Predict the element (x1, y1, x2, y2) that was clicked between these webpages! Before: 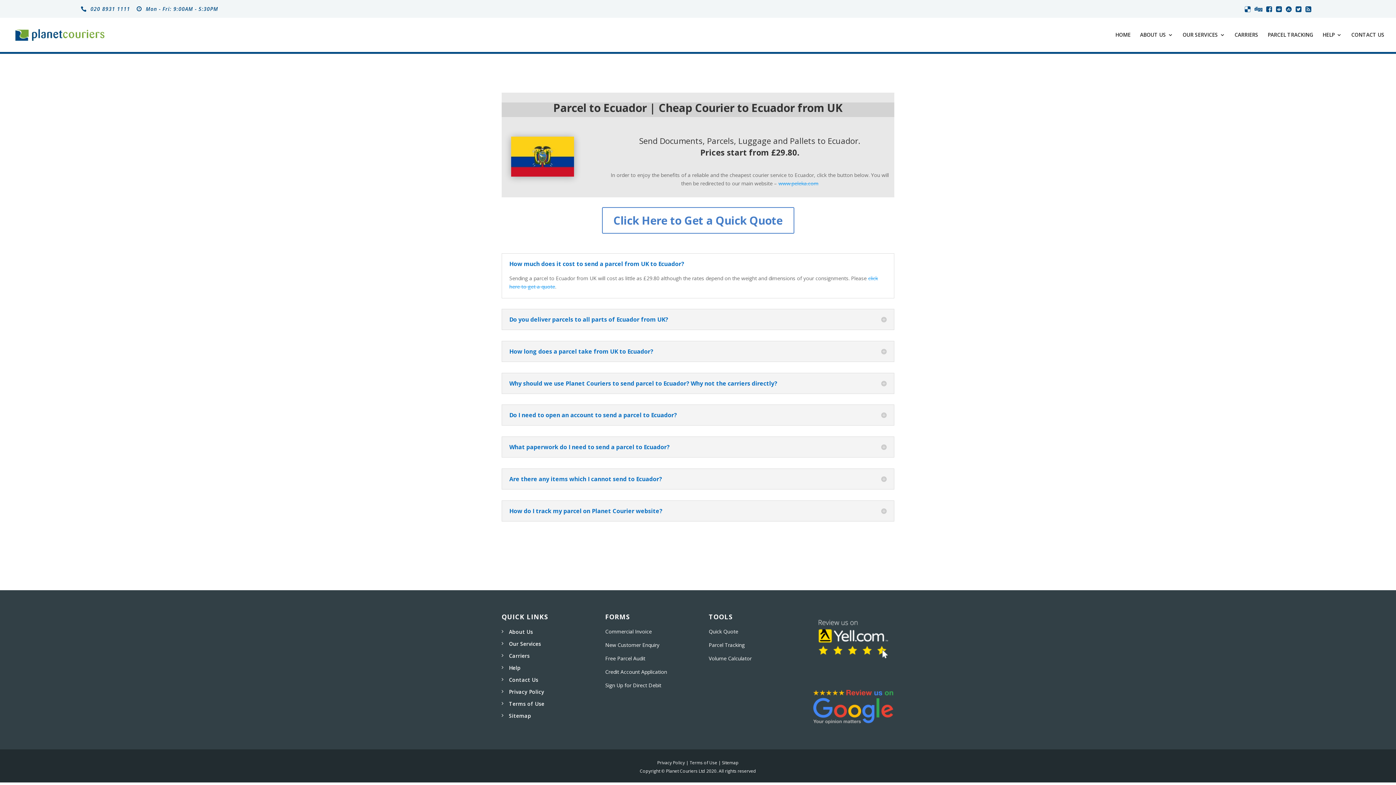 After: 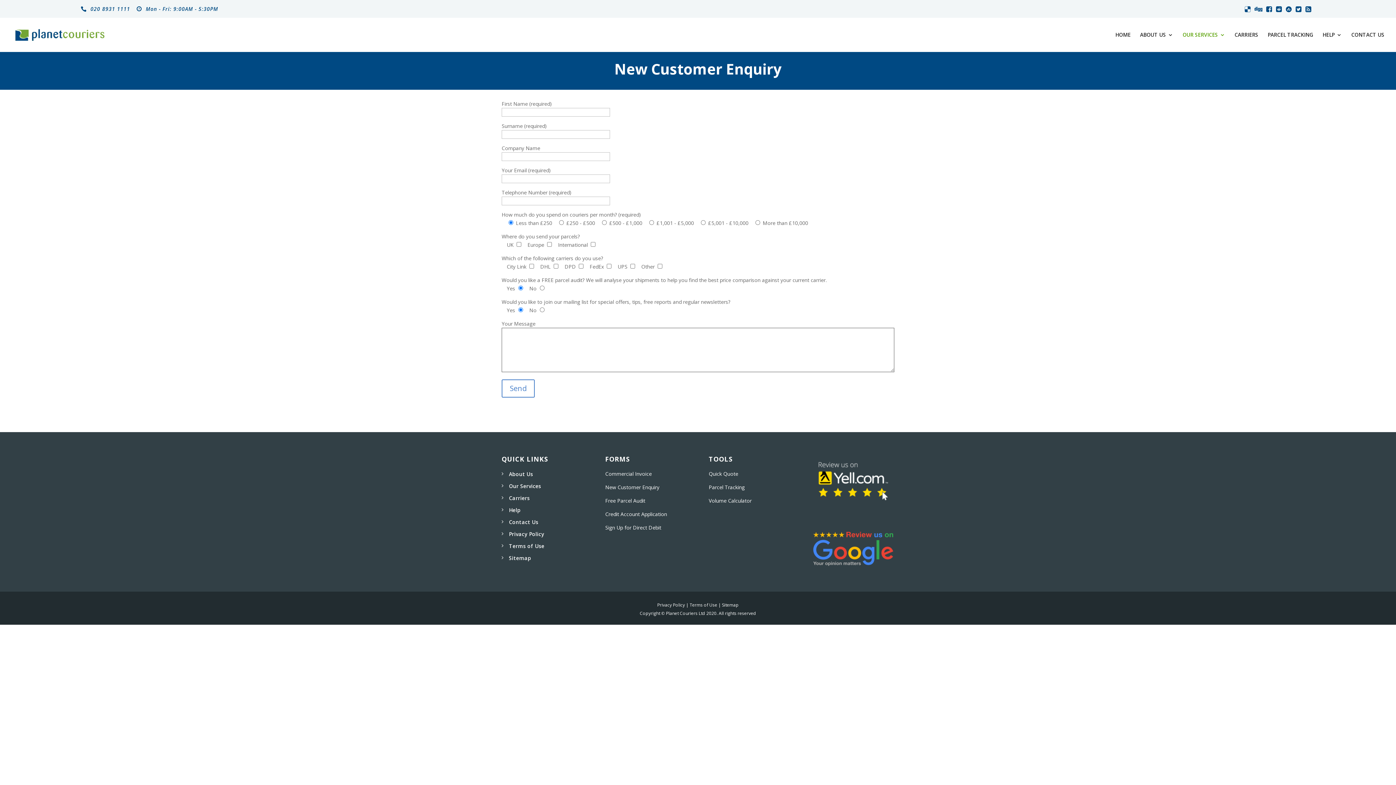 Action: label: New Customer Enquiry bbox: (605, 641, 659, 648)